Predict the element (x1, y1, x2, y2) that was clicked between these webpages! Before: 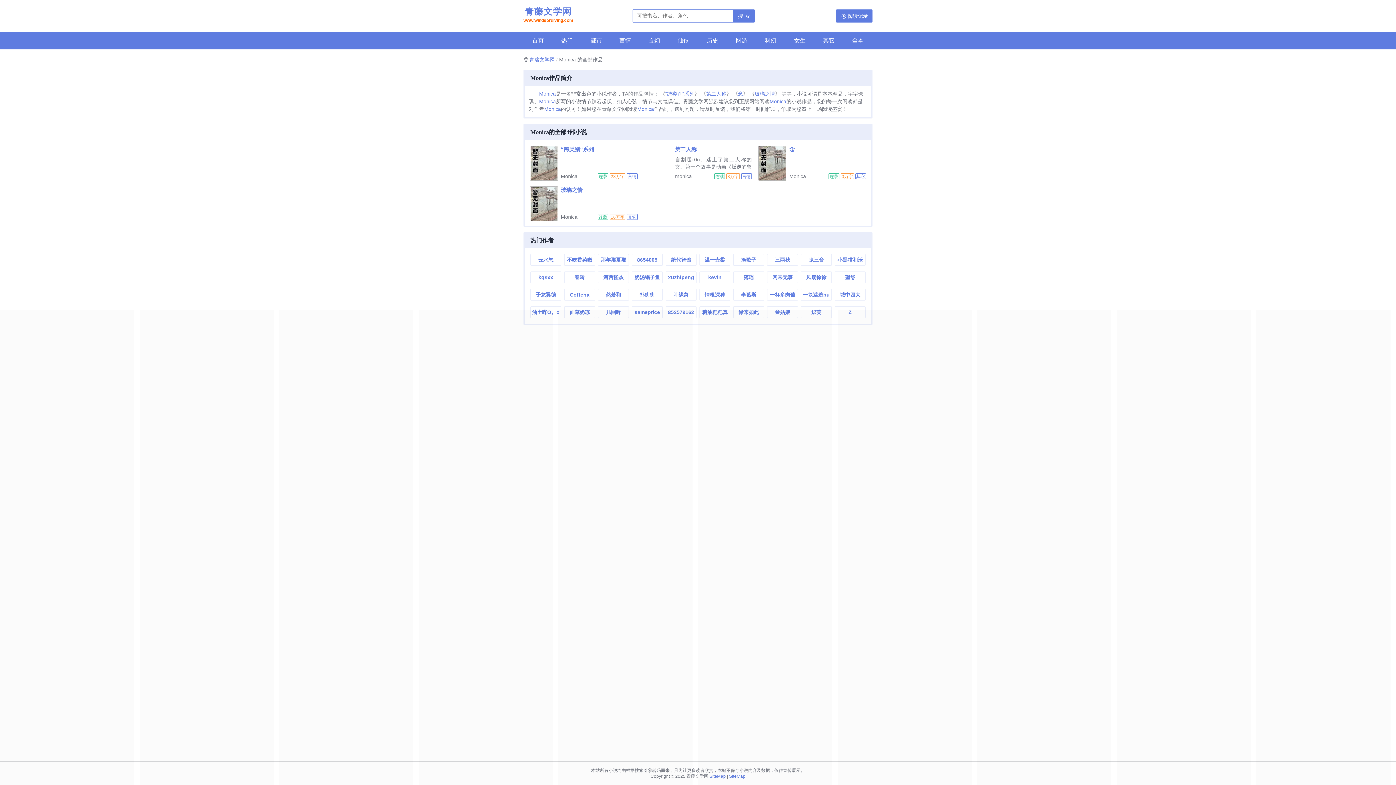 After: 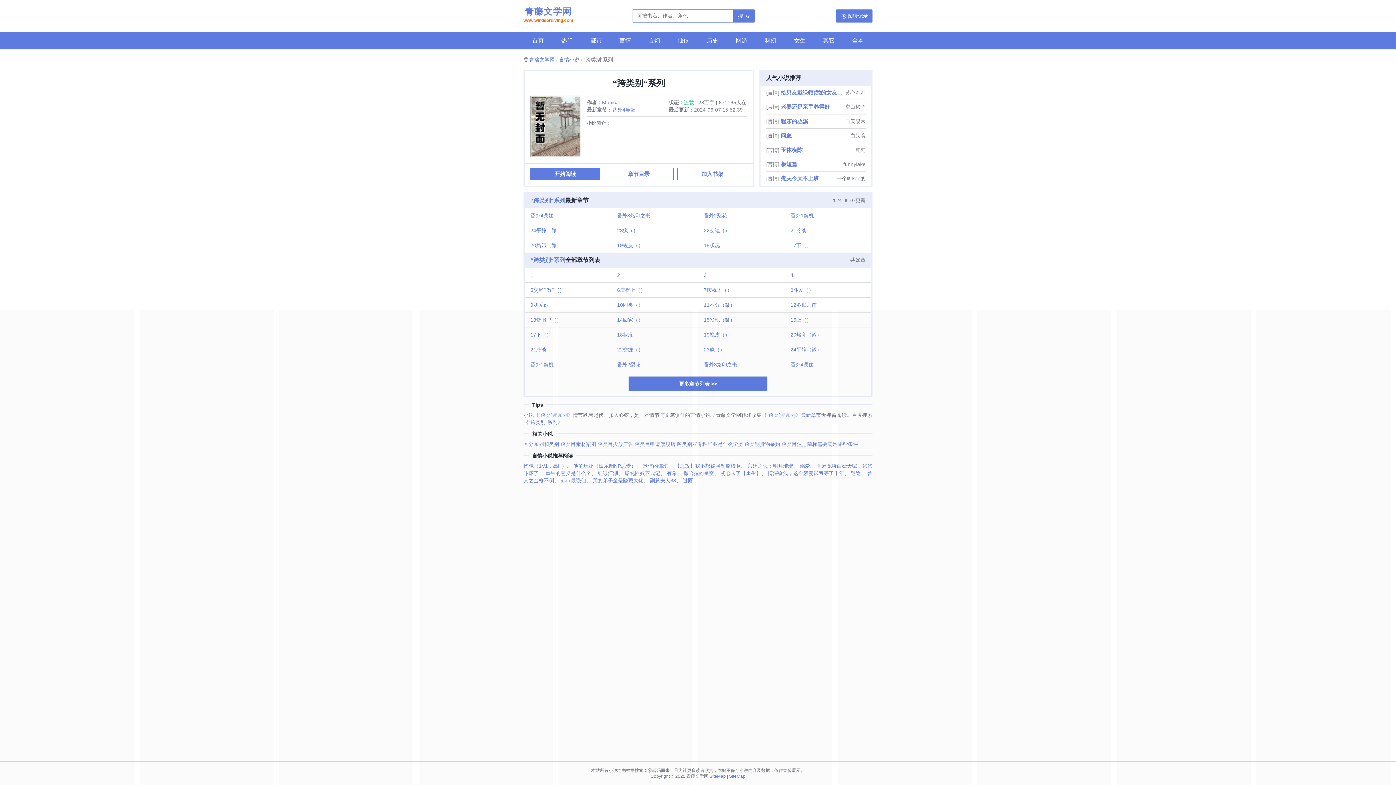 Action: label: “跨类别“系列 bbox: (665, 90, 694, 96)